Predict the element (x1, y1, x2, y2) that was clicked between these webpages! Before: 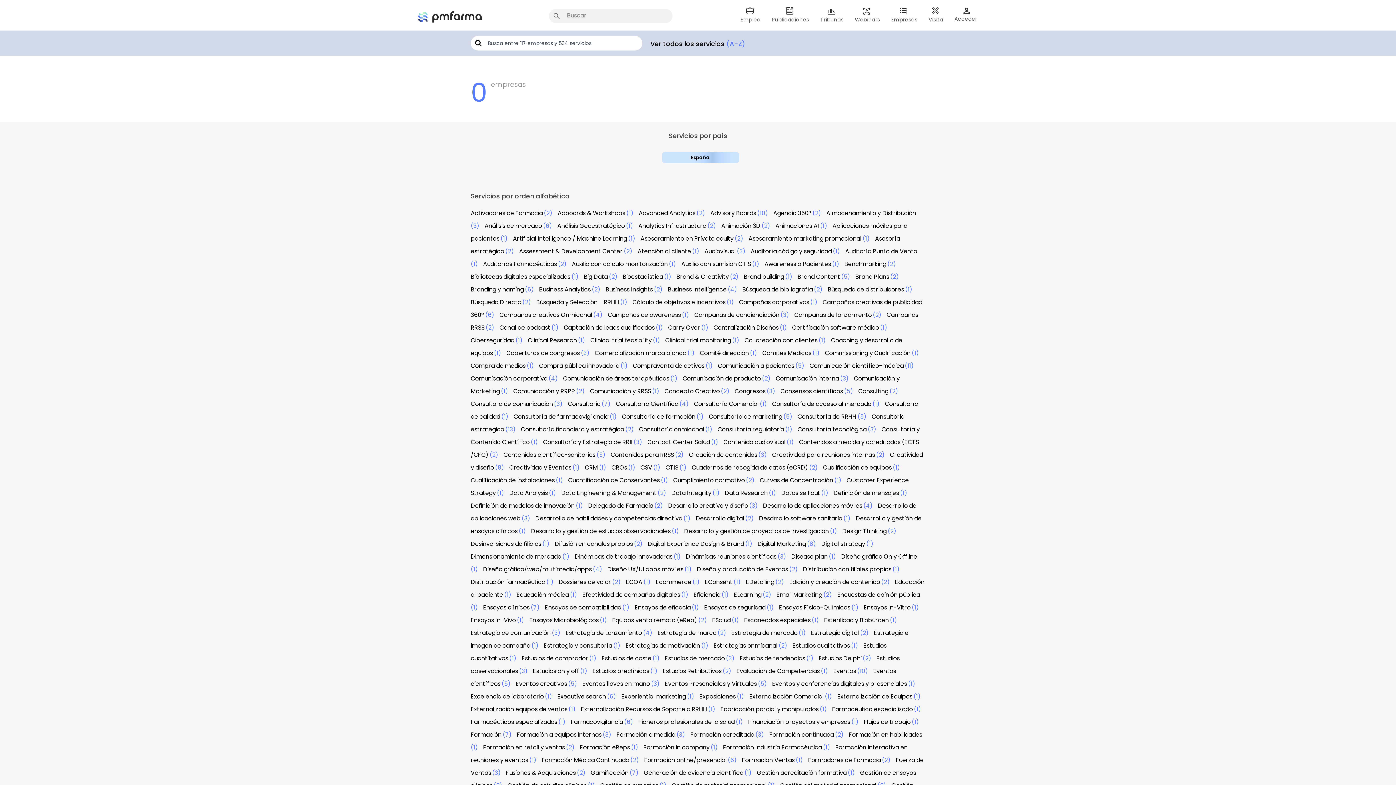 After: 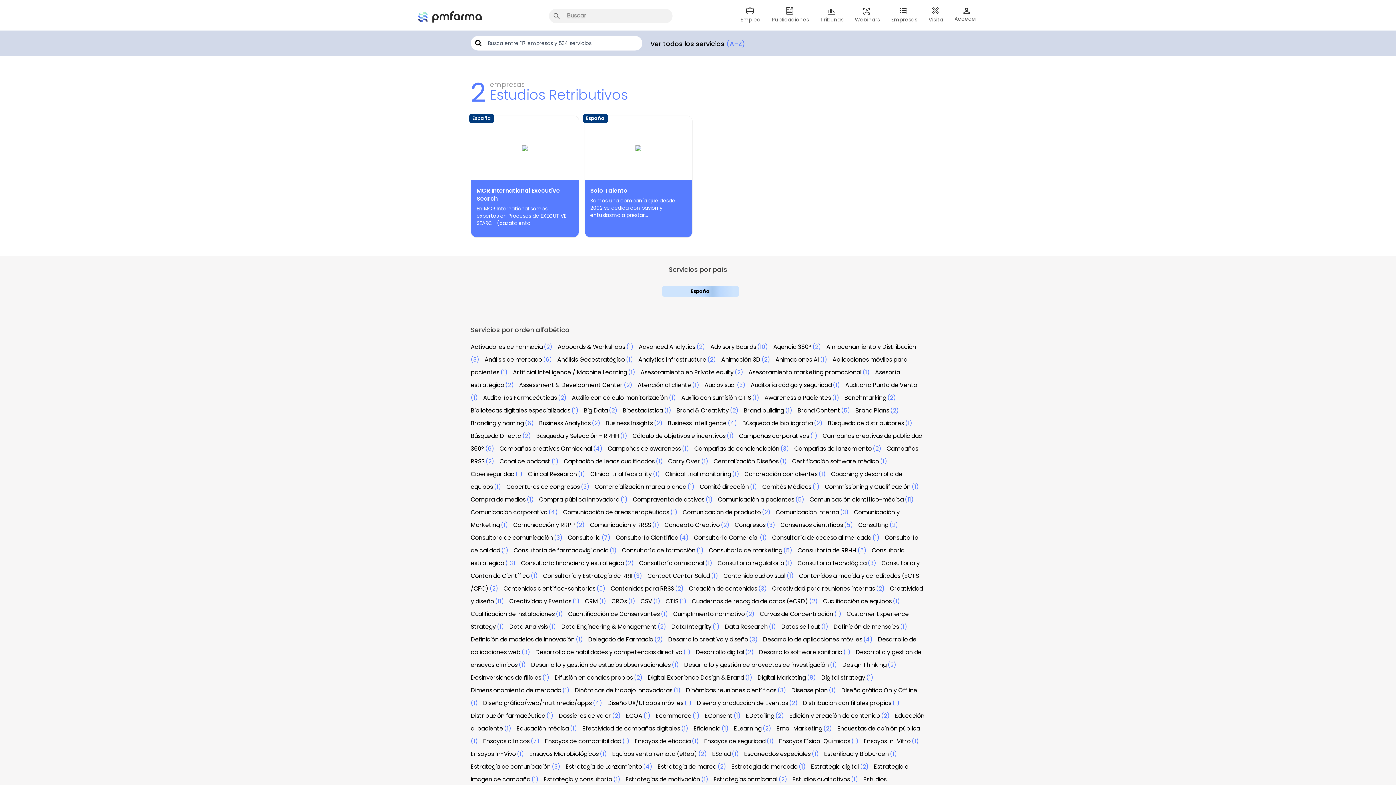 Action: bbox: (662, 667, 721, 675) label: Estudios Retributivos